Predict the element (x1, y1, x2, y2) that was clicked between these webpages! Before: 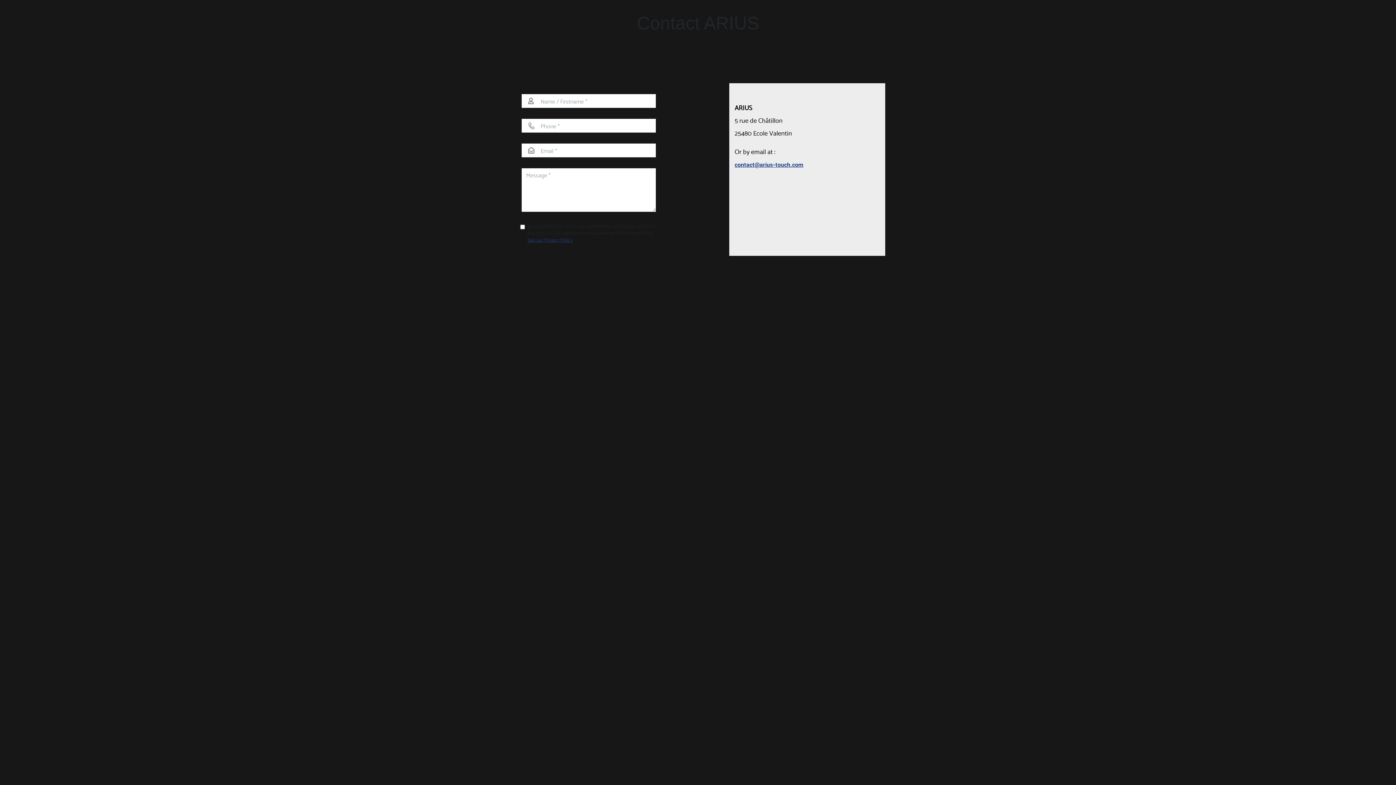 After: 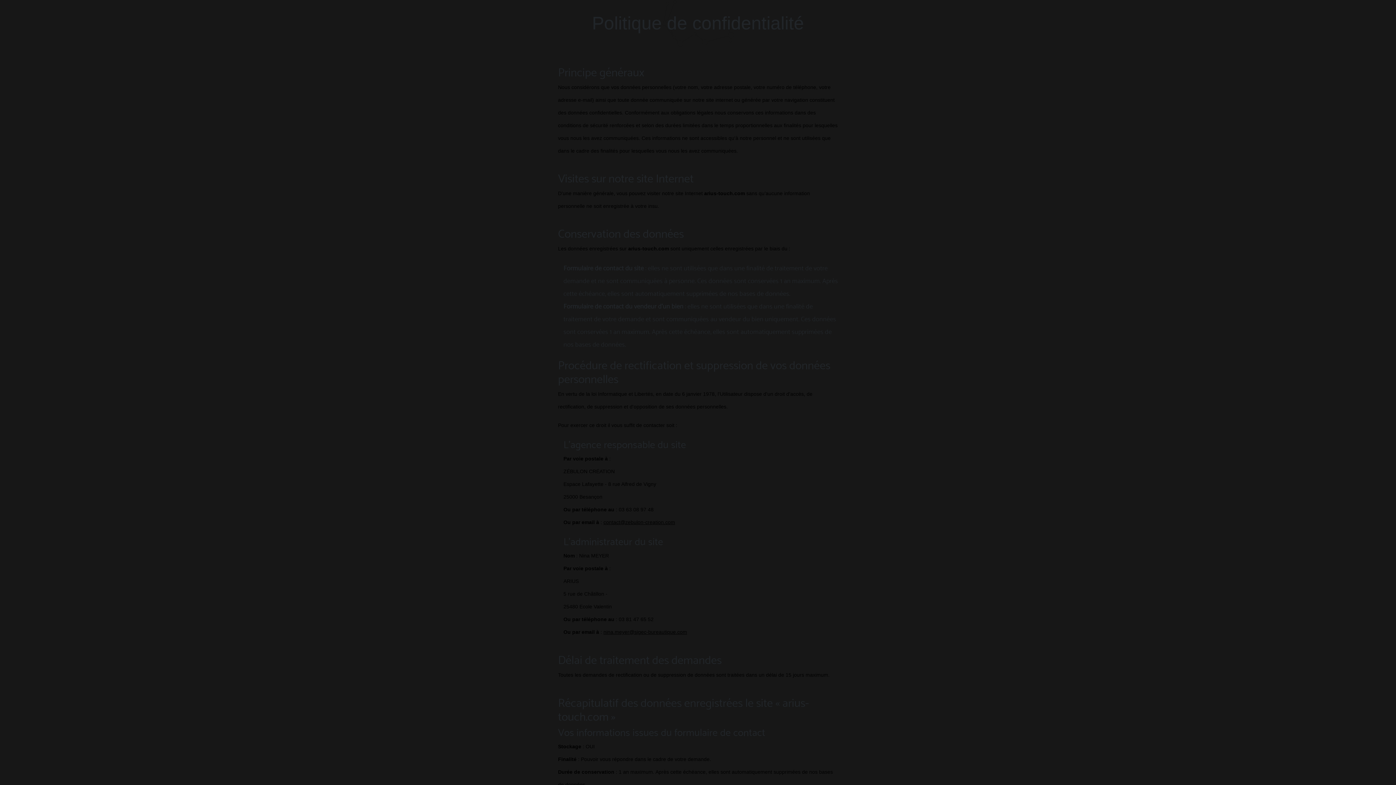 Action: label: See our Privacy Policy bbox: (527, 237, 572, 243)